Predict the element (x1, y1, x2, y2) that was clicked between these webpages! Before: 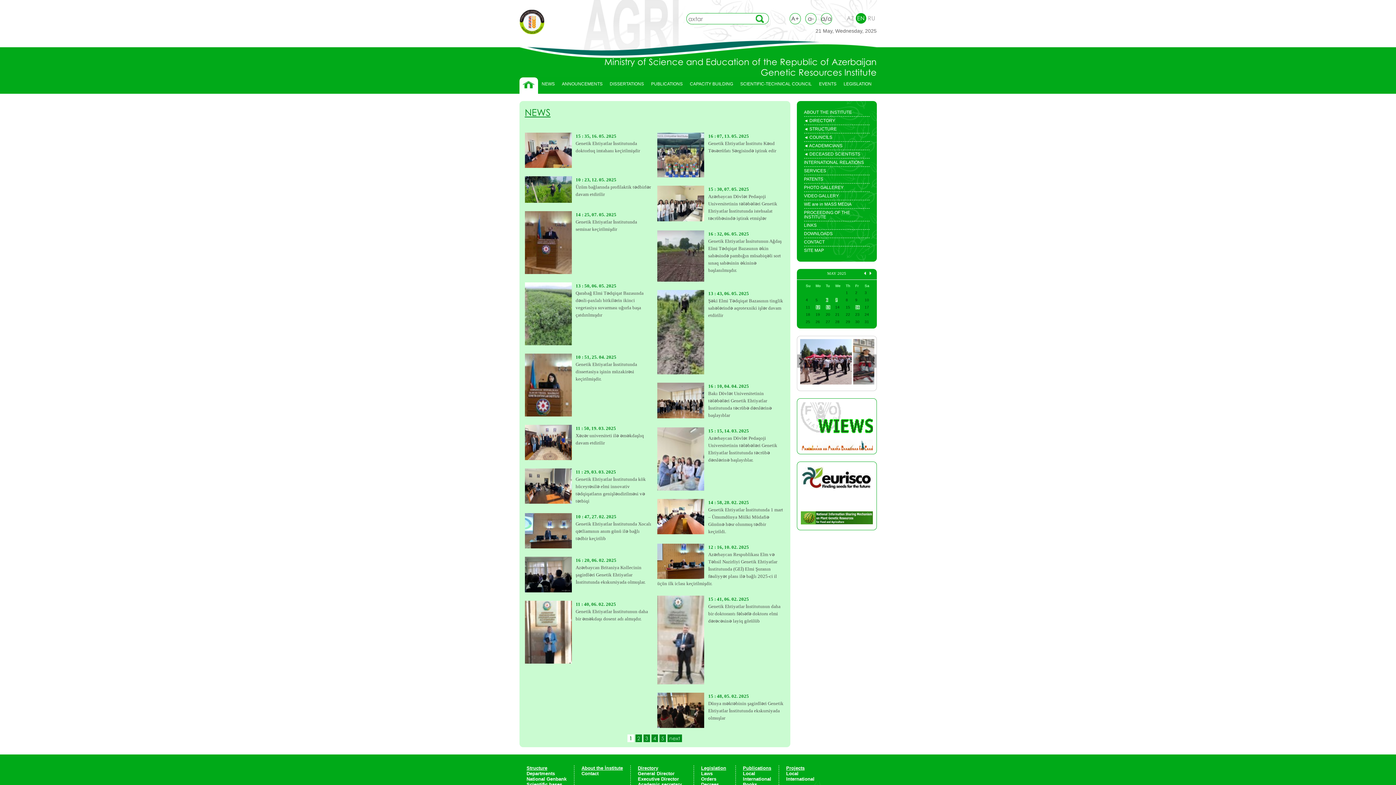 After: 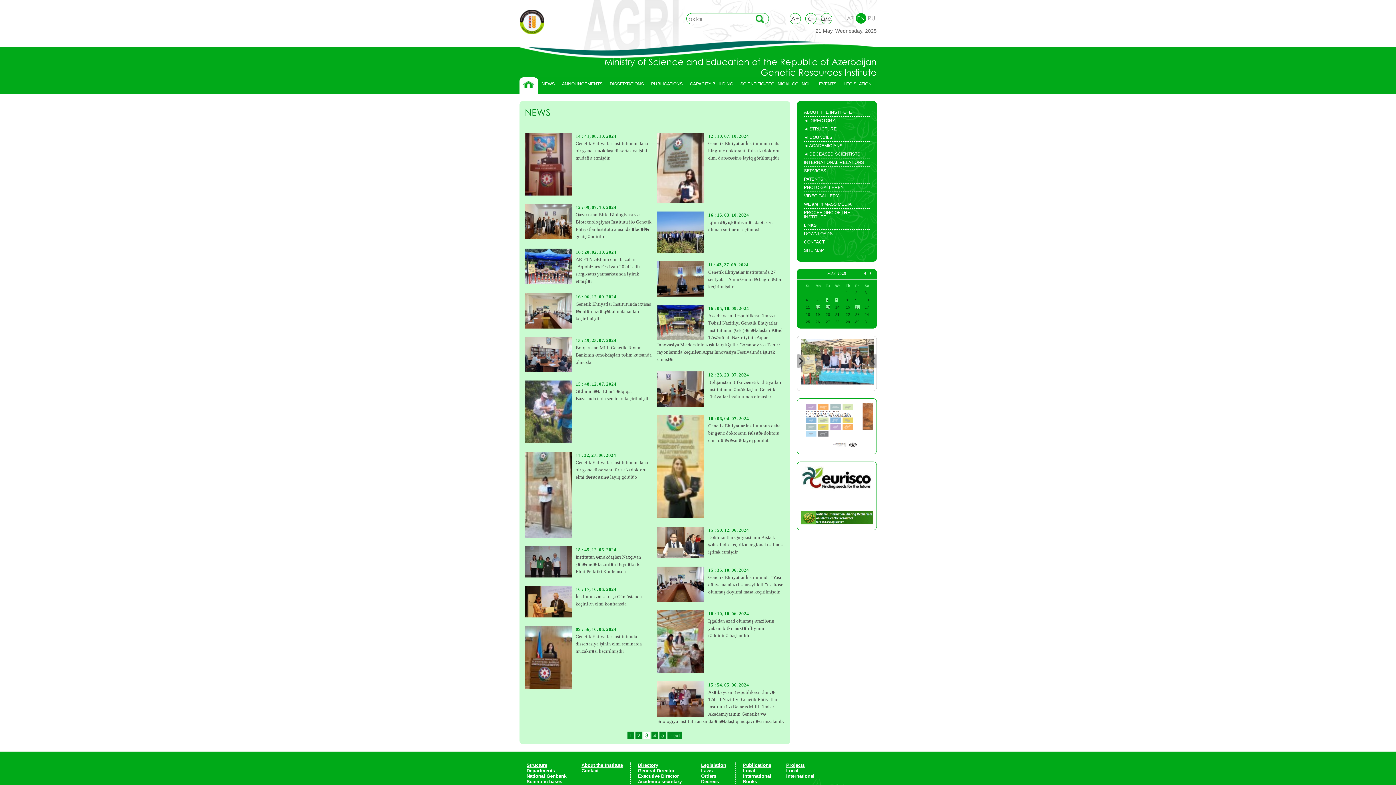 Action: bbox: (643, 735, 650, 742) label: 3